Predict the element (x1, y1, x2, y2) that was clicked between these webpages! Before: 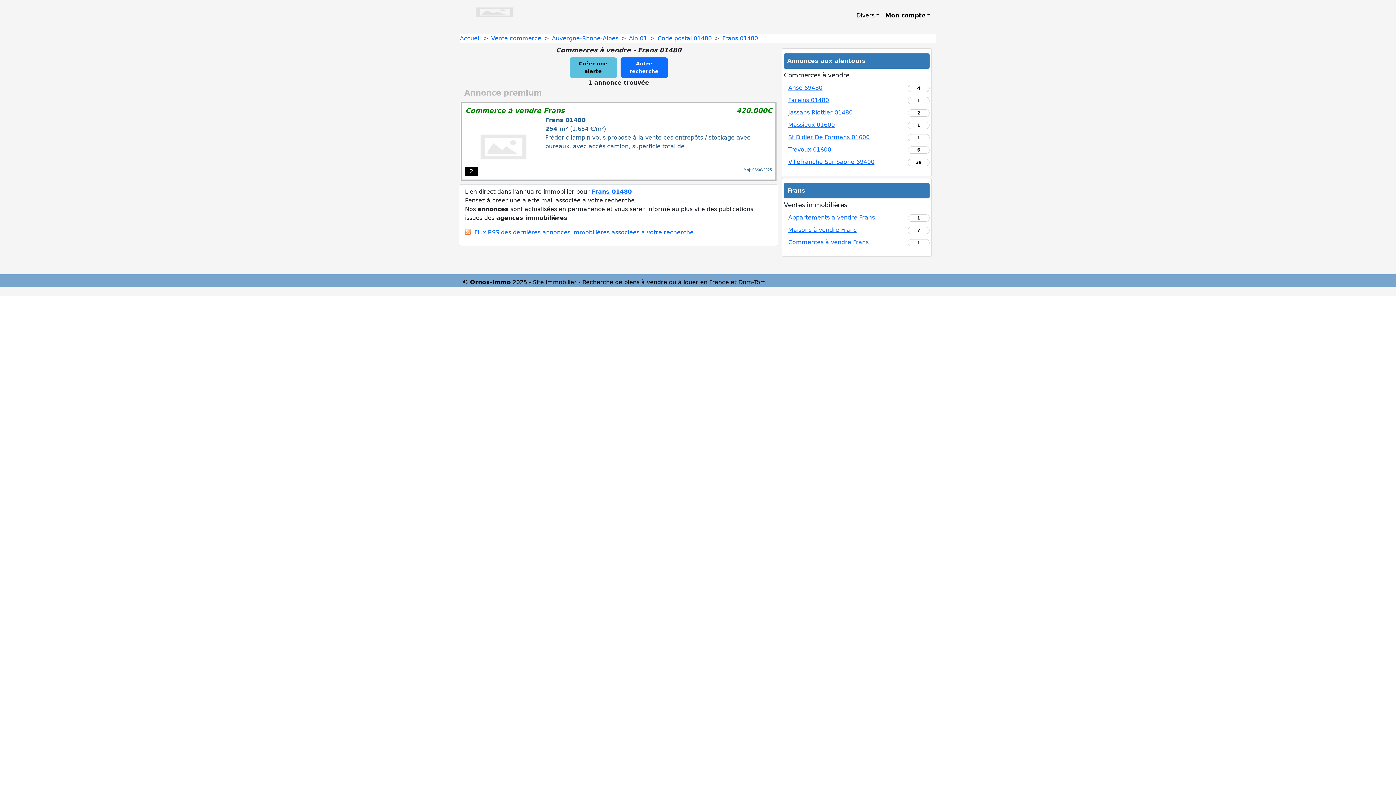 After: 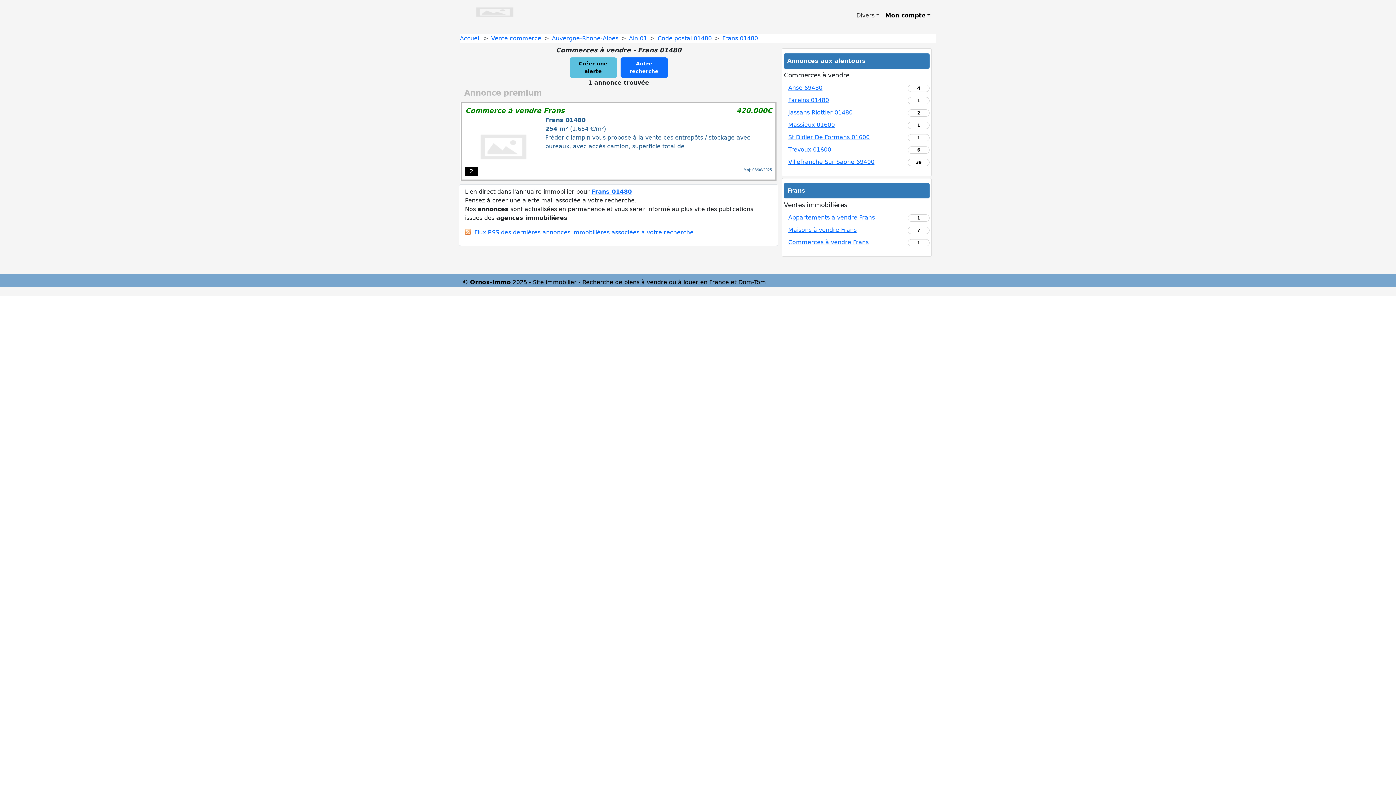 Action: bbox: (853, 8, 882, 22) label: Divers